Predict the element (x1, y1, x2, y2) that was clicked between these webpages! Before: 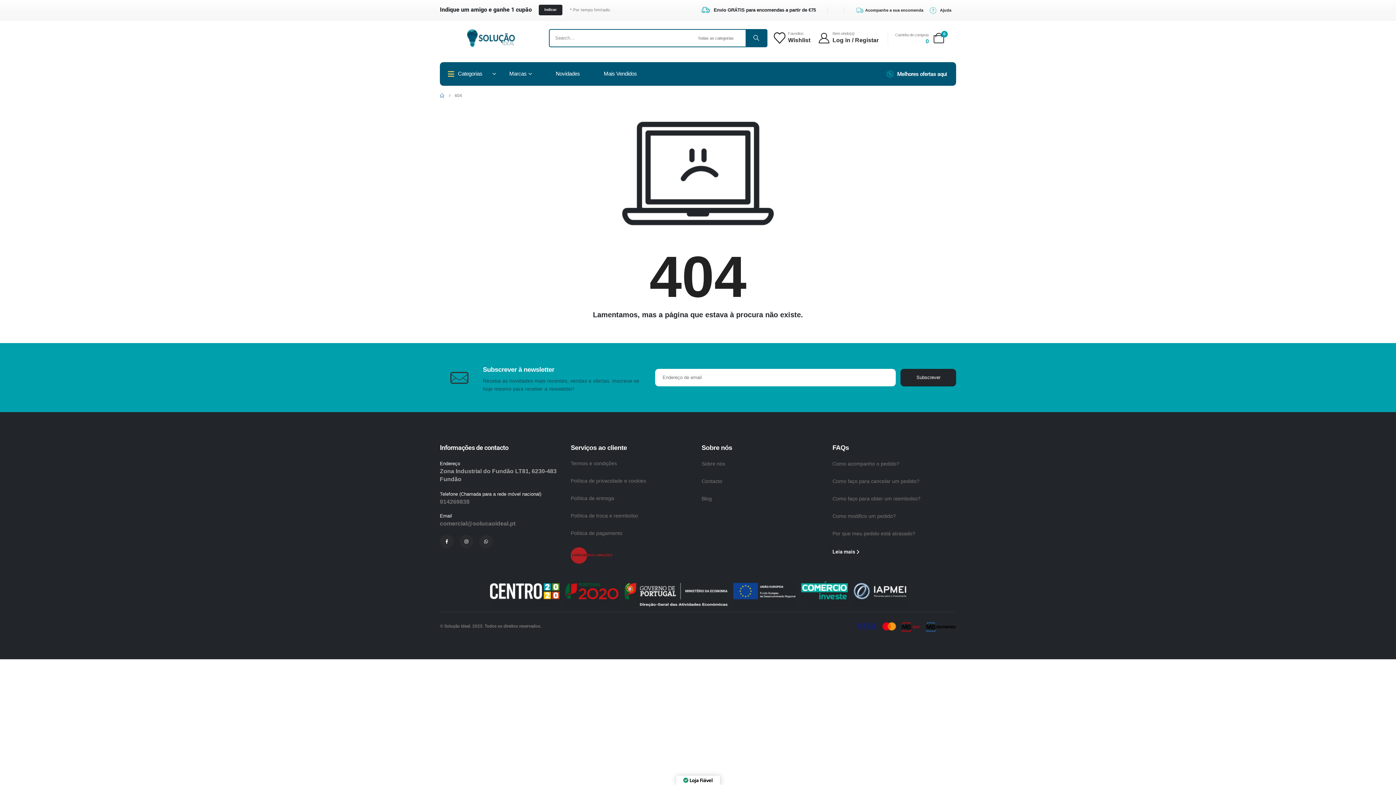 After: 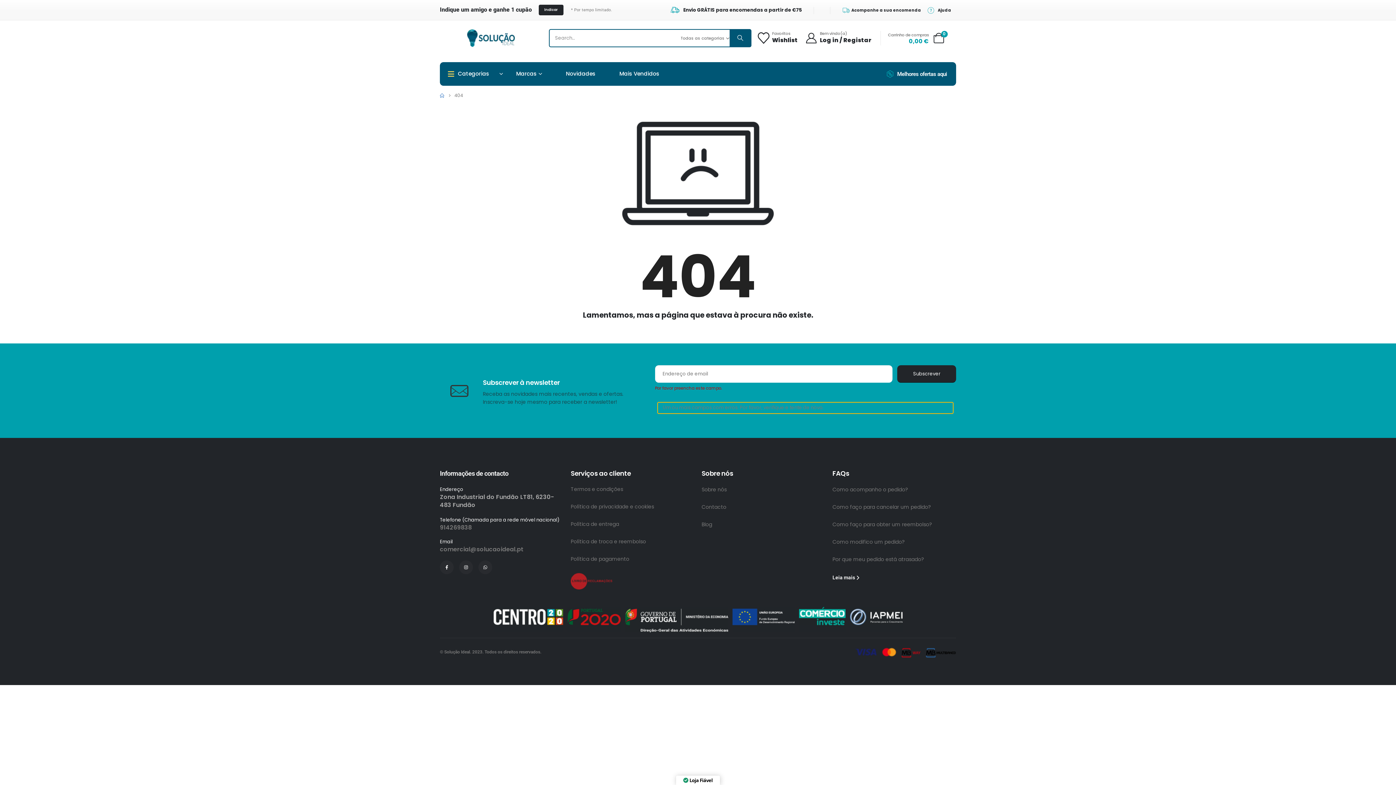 Action: label: contact-button bbox: (900, 369, 956, 386)